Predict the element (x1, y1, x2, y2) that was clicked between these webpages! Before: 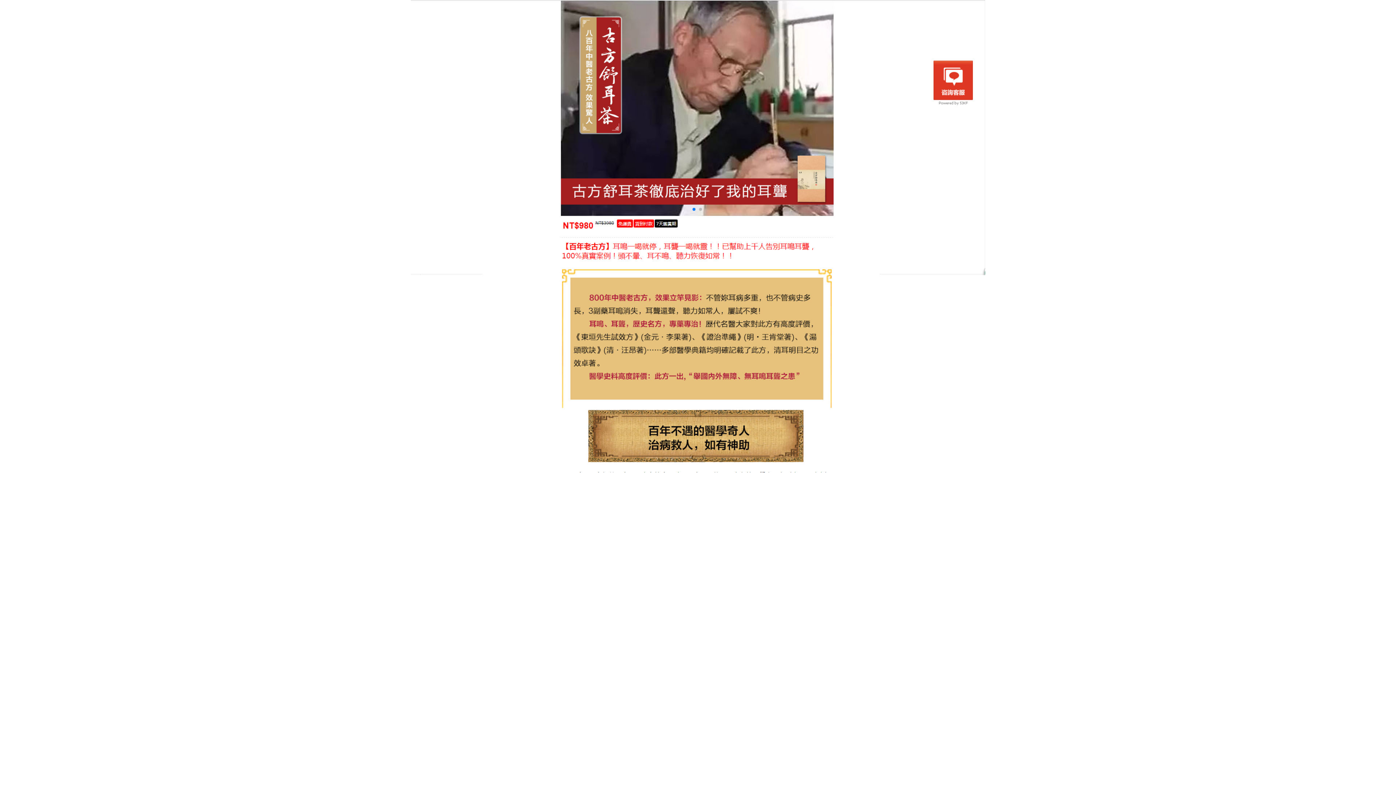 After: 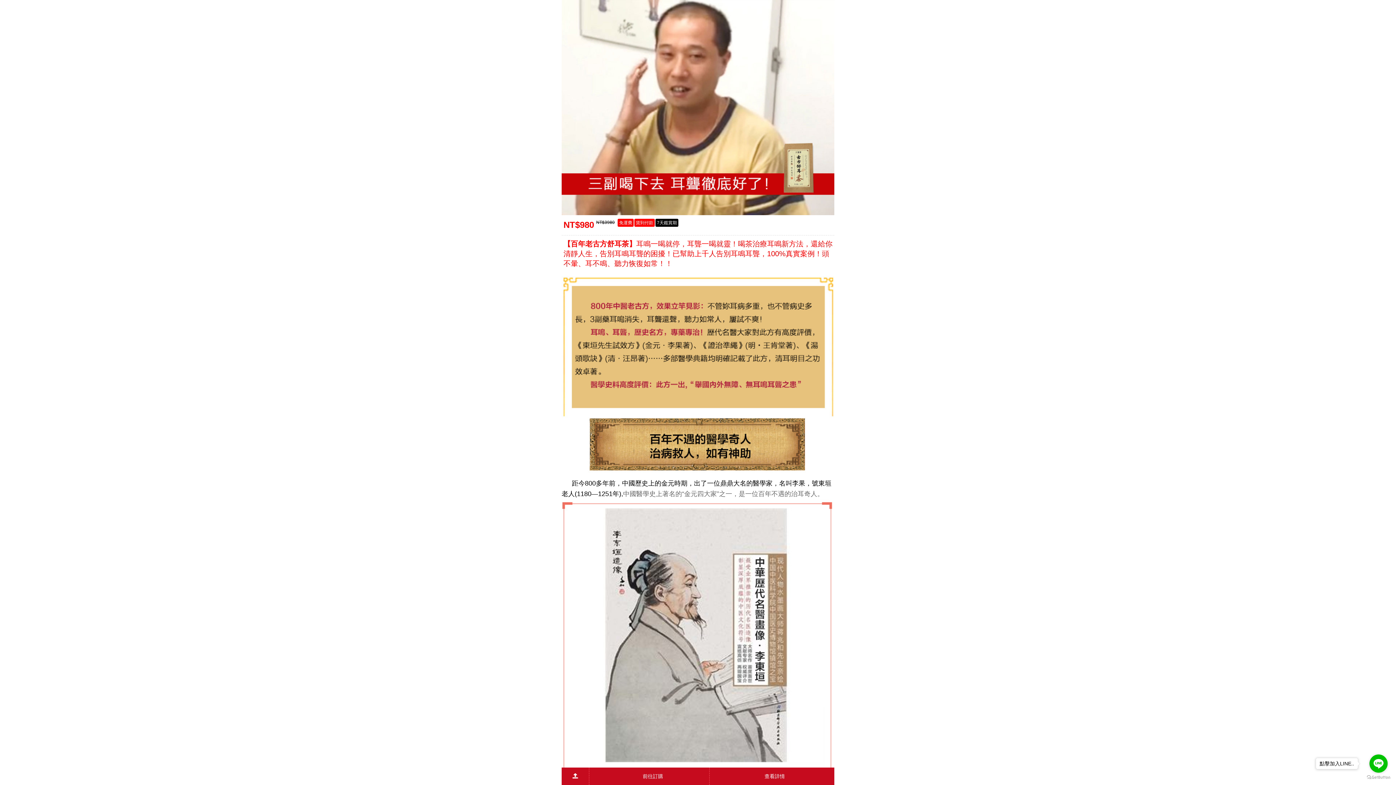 Action: bbox: (410, 232, 985, 239)